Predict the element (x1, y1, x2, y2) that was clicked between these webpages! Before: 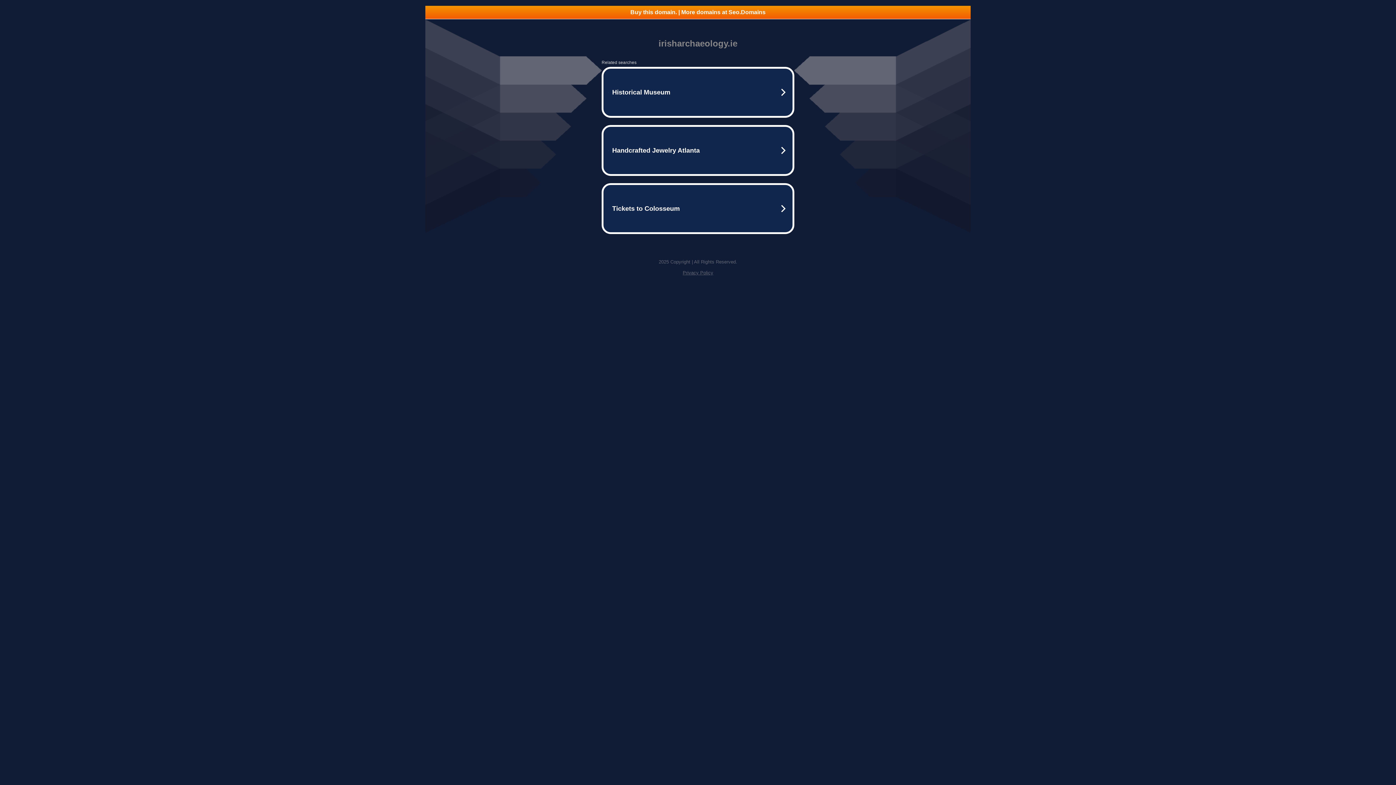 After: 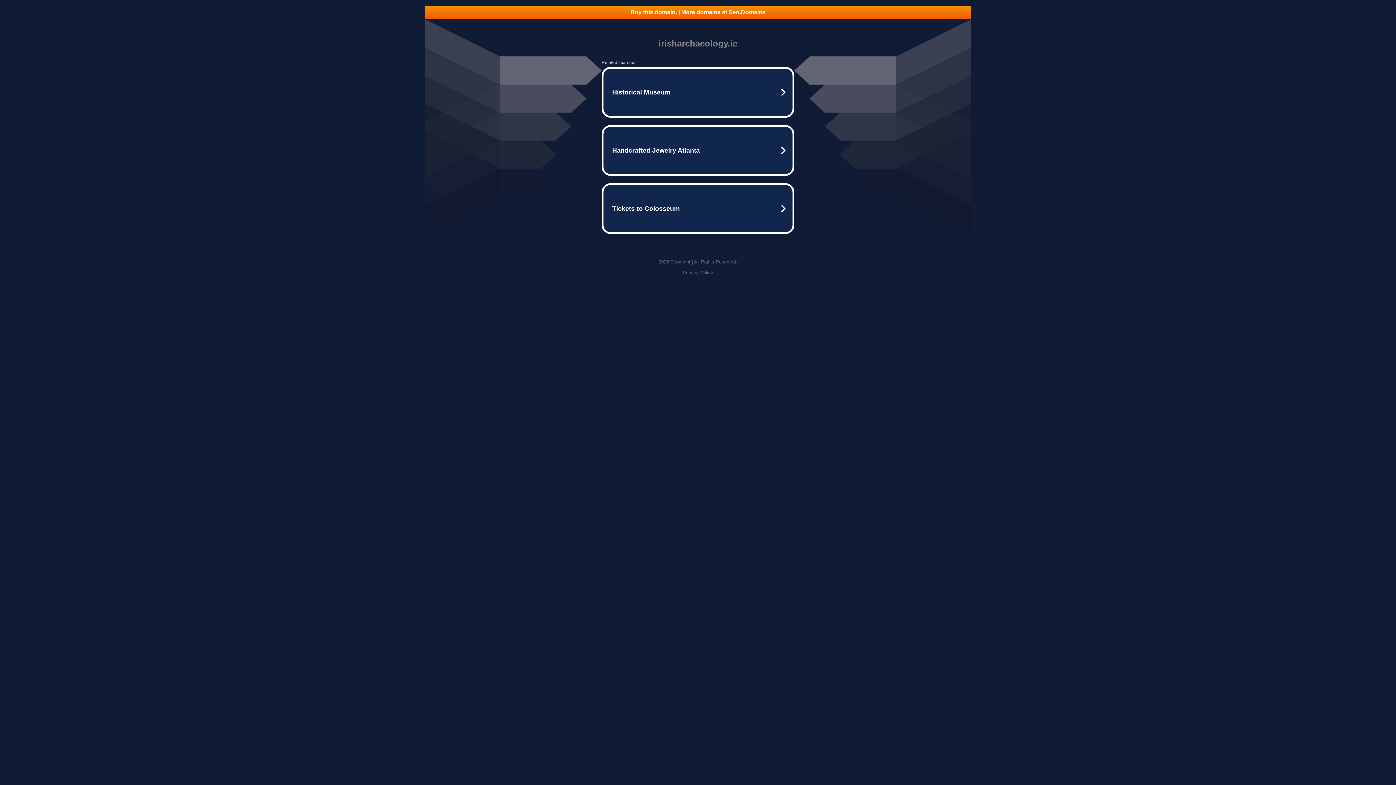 Action: bbox: (682, 270, 713, 275) label: Privacy Policy